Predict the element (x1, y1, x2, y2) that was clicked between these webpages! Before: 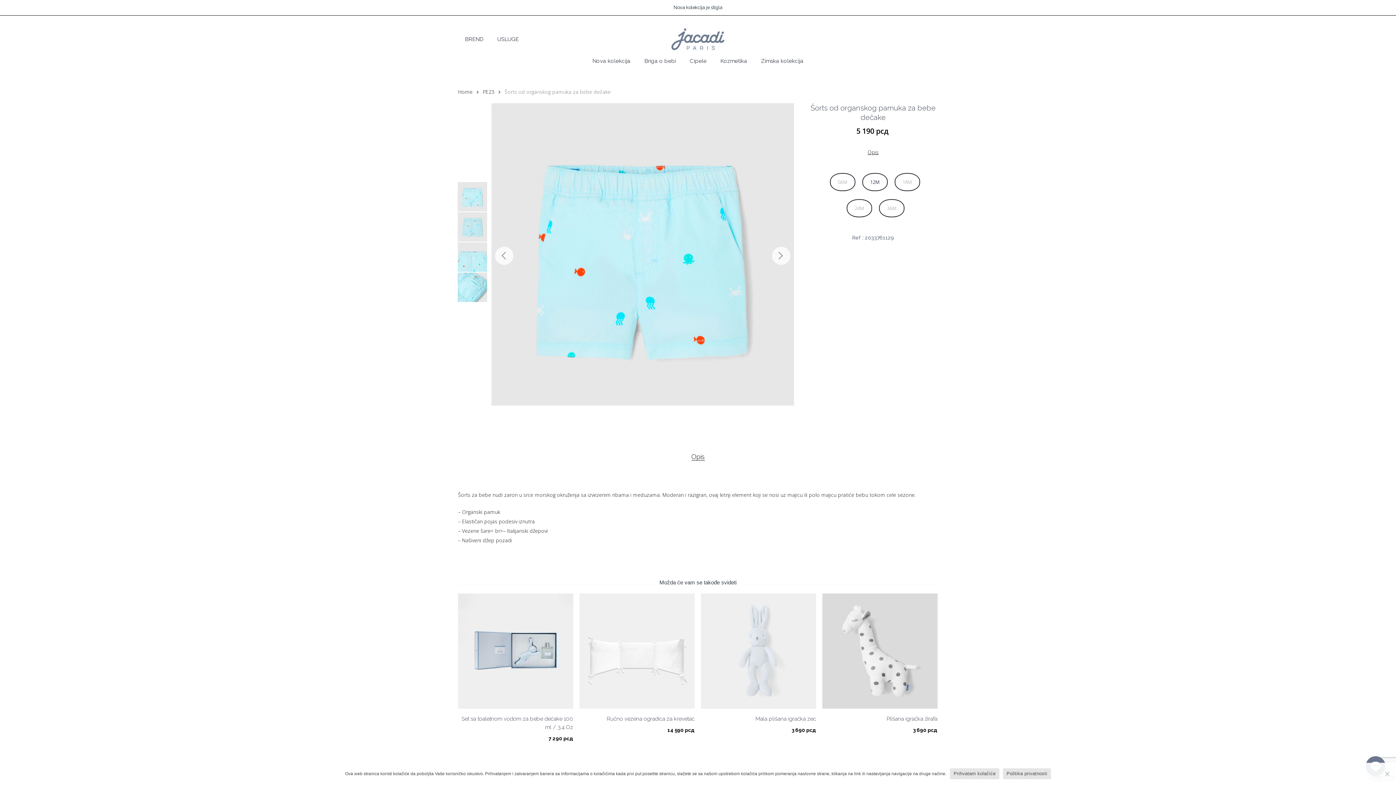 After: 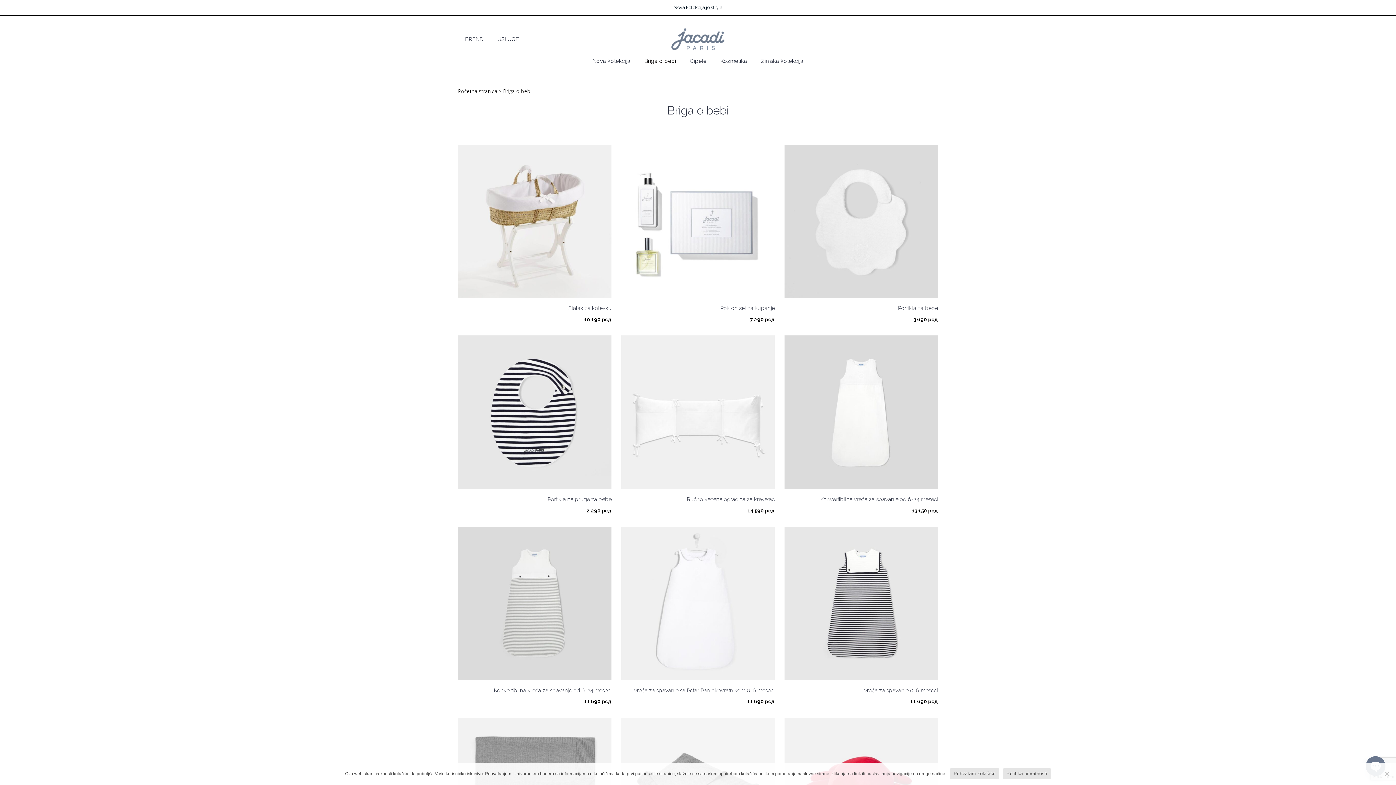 Action: label: Briga o bebi bbox: (637, 57, 683, 72)